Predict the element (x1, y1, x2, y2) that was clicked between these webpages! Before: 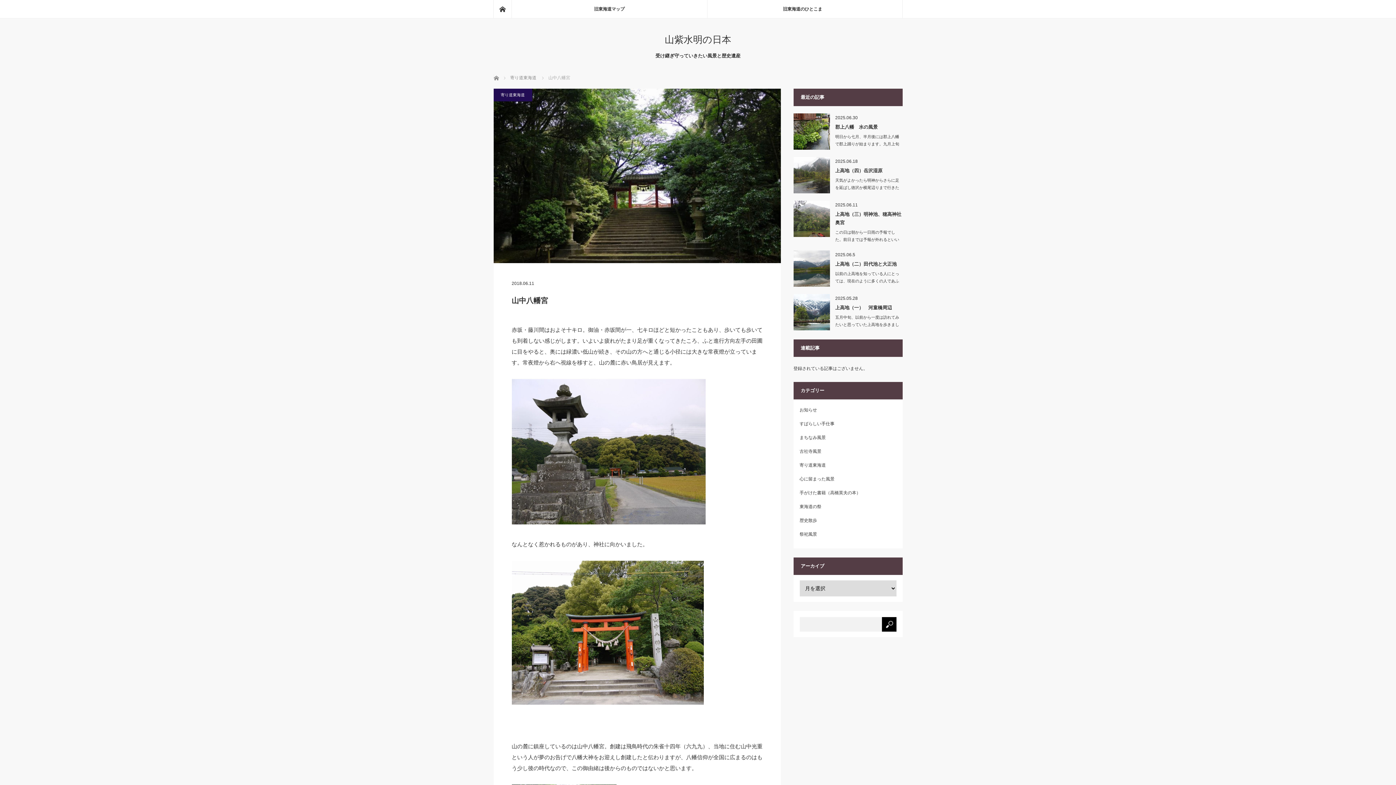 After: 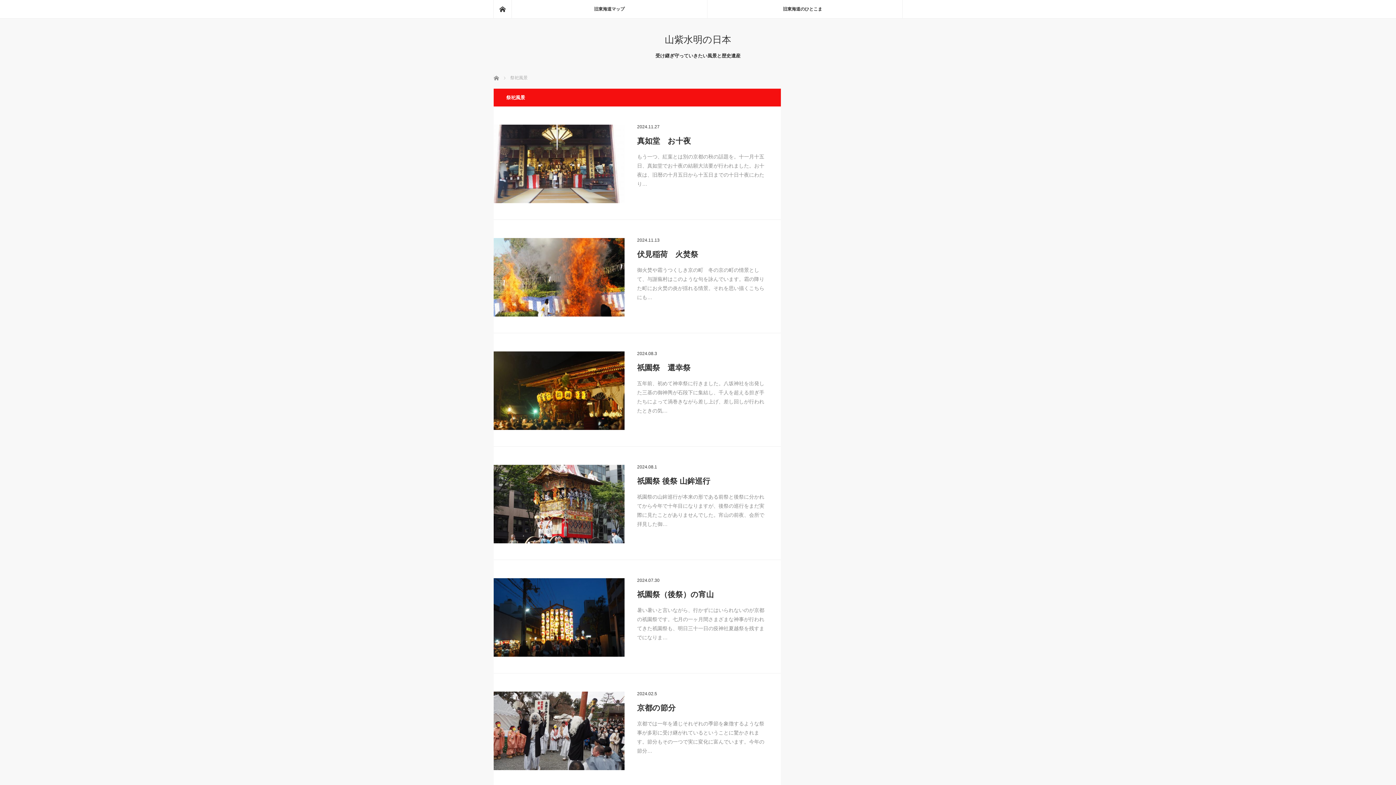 Action: label: 祭祀風景 bbox: (799, 532, 817, 537)